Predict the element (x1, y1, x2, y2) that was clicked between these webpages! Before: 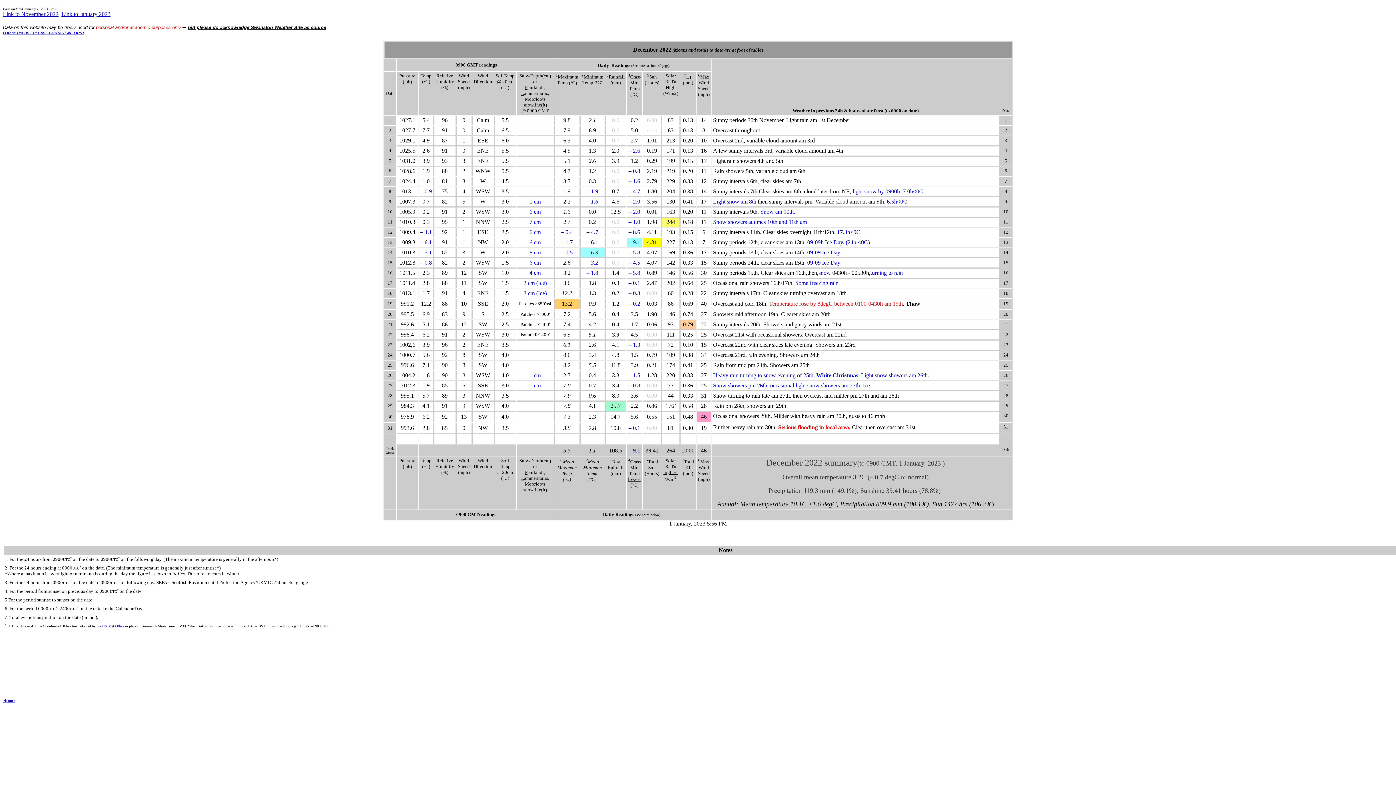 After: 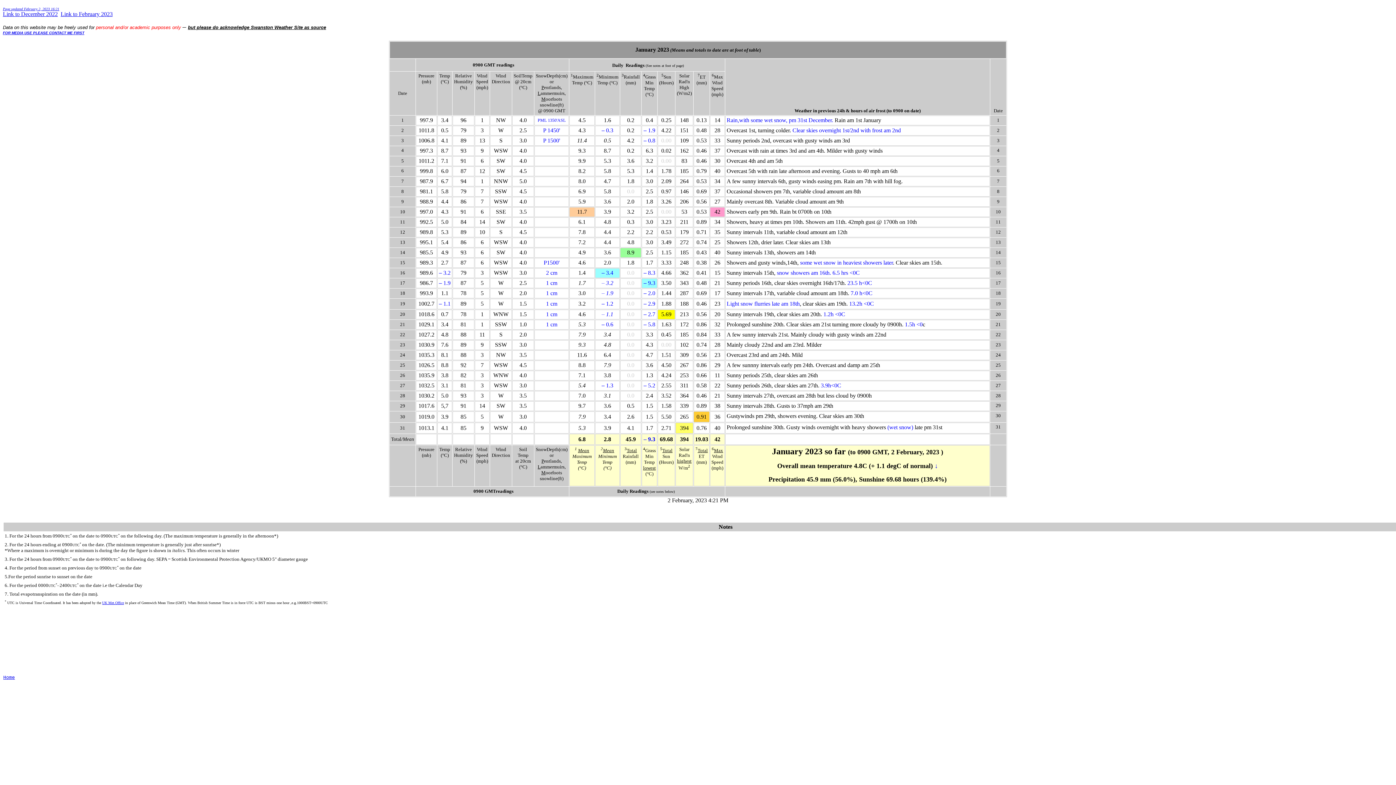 Action: bbox: (61, 10, 110, 17) label: Link to January 2023